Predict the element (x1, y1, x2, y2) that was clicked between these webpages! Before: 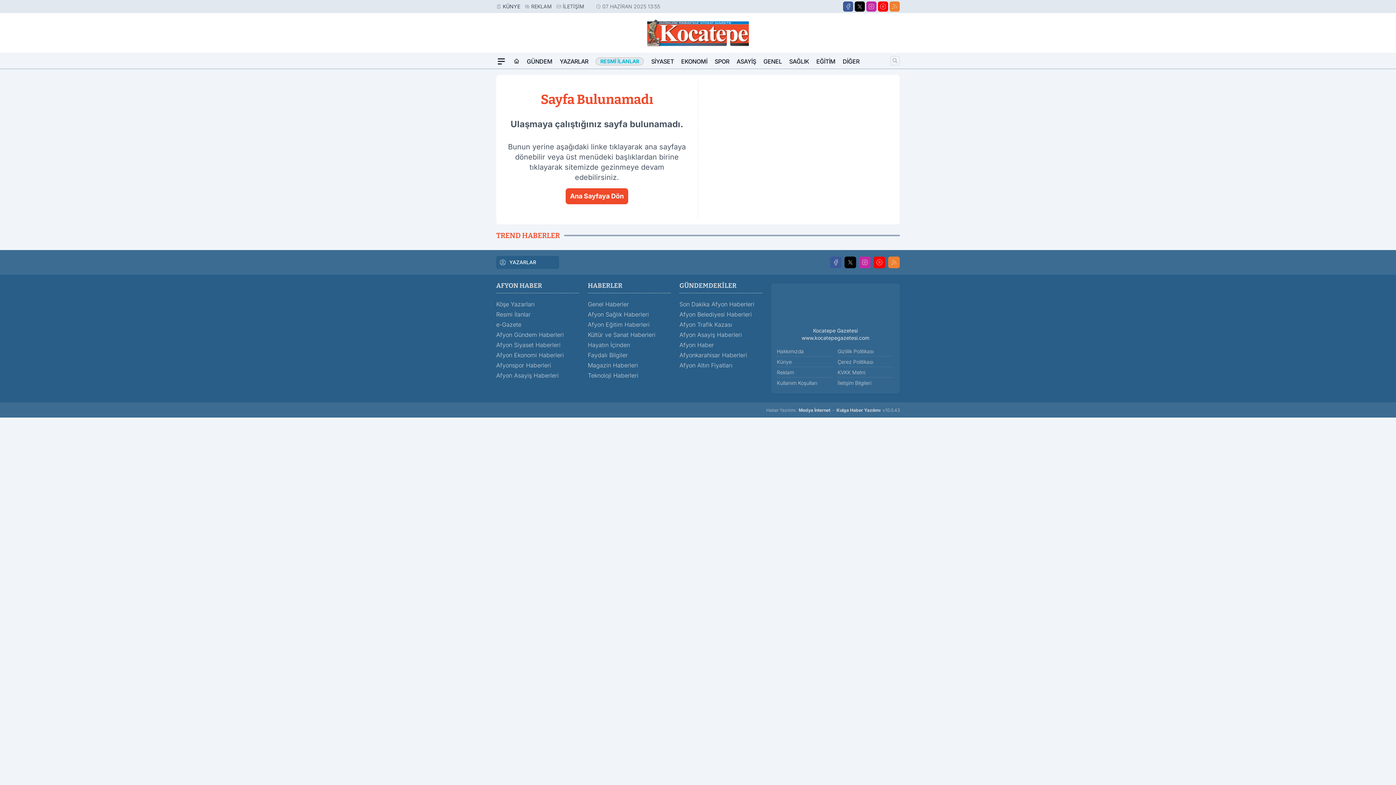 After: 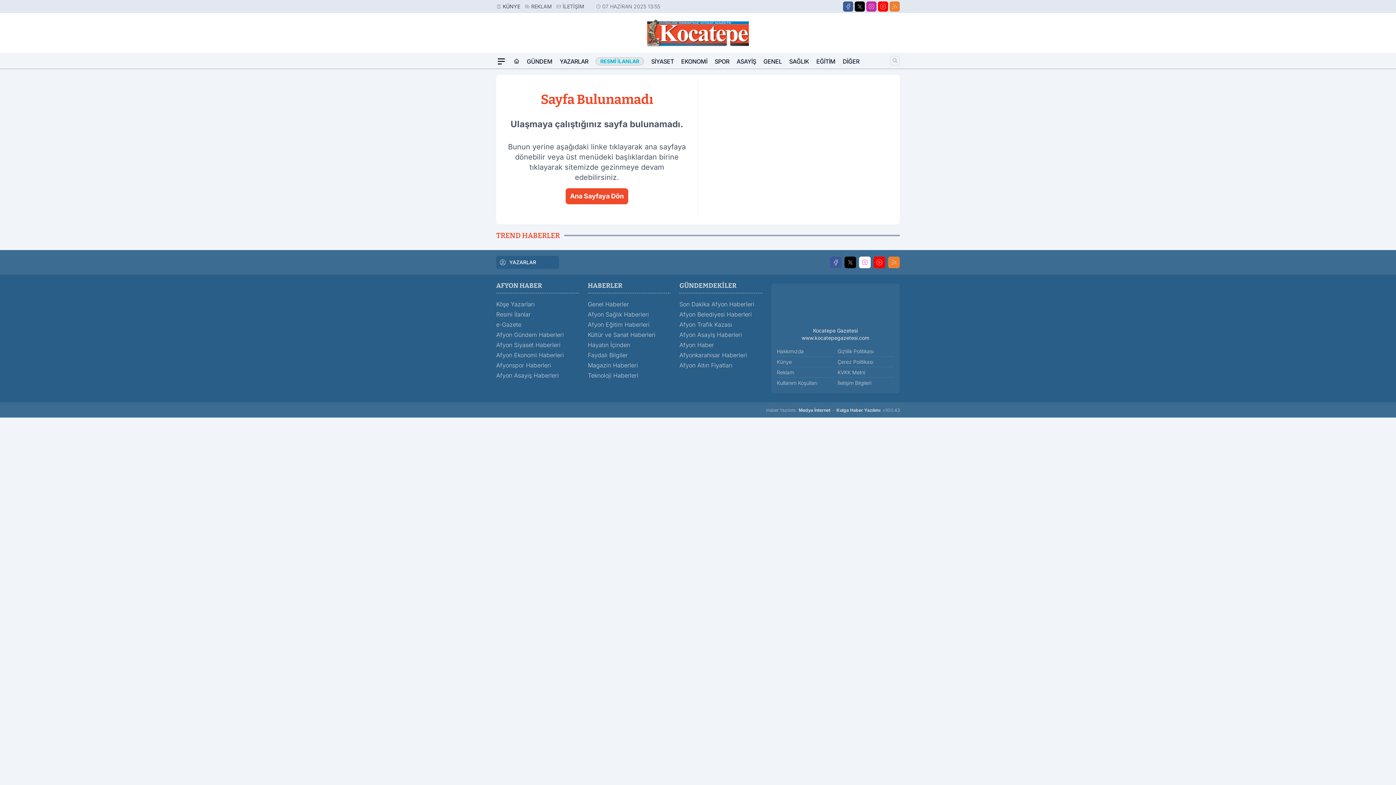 Action: label: Instagram bbox: (859, 256, 870, 268)